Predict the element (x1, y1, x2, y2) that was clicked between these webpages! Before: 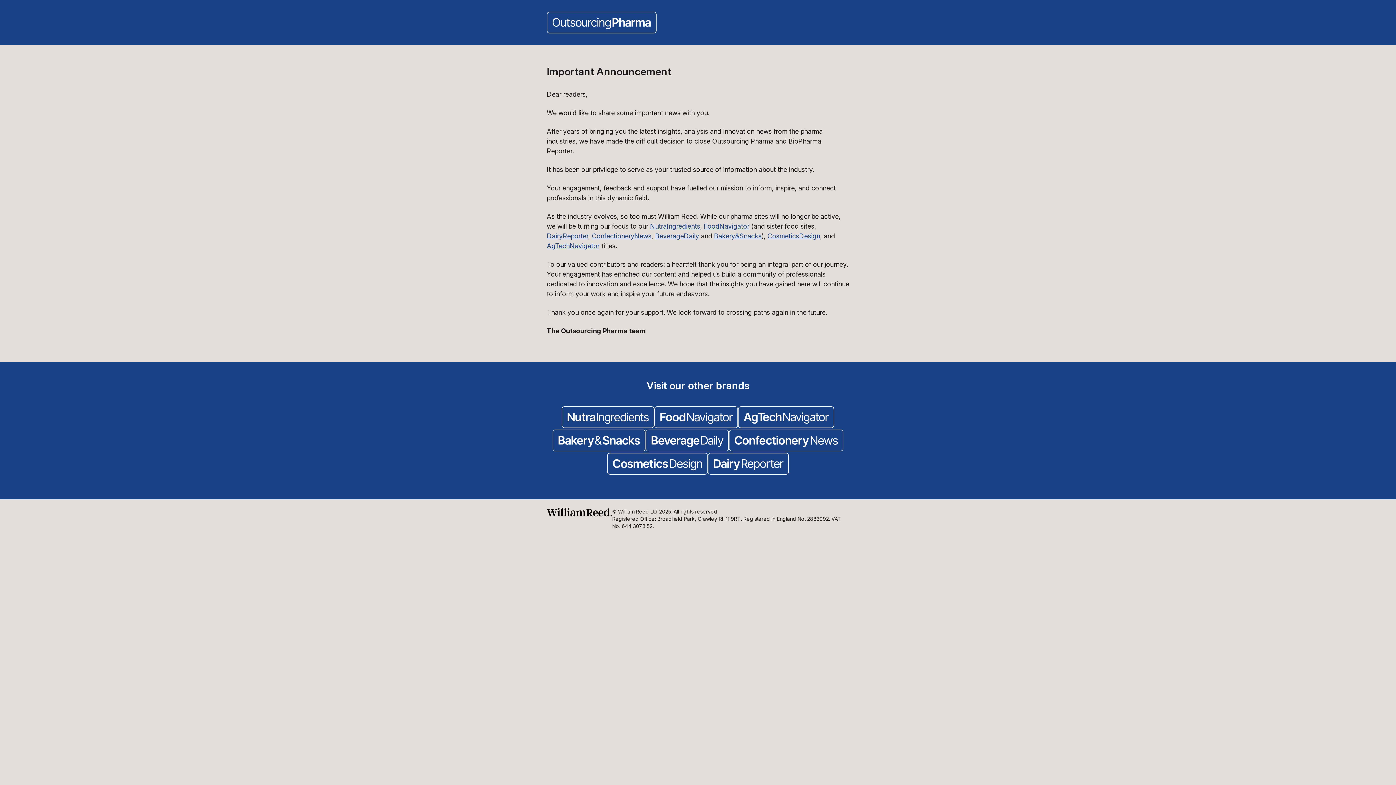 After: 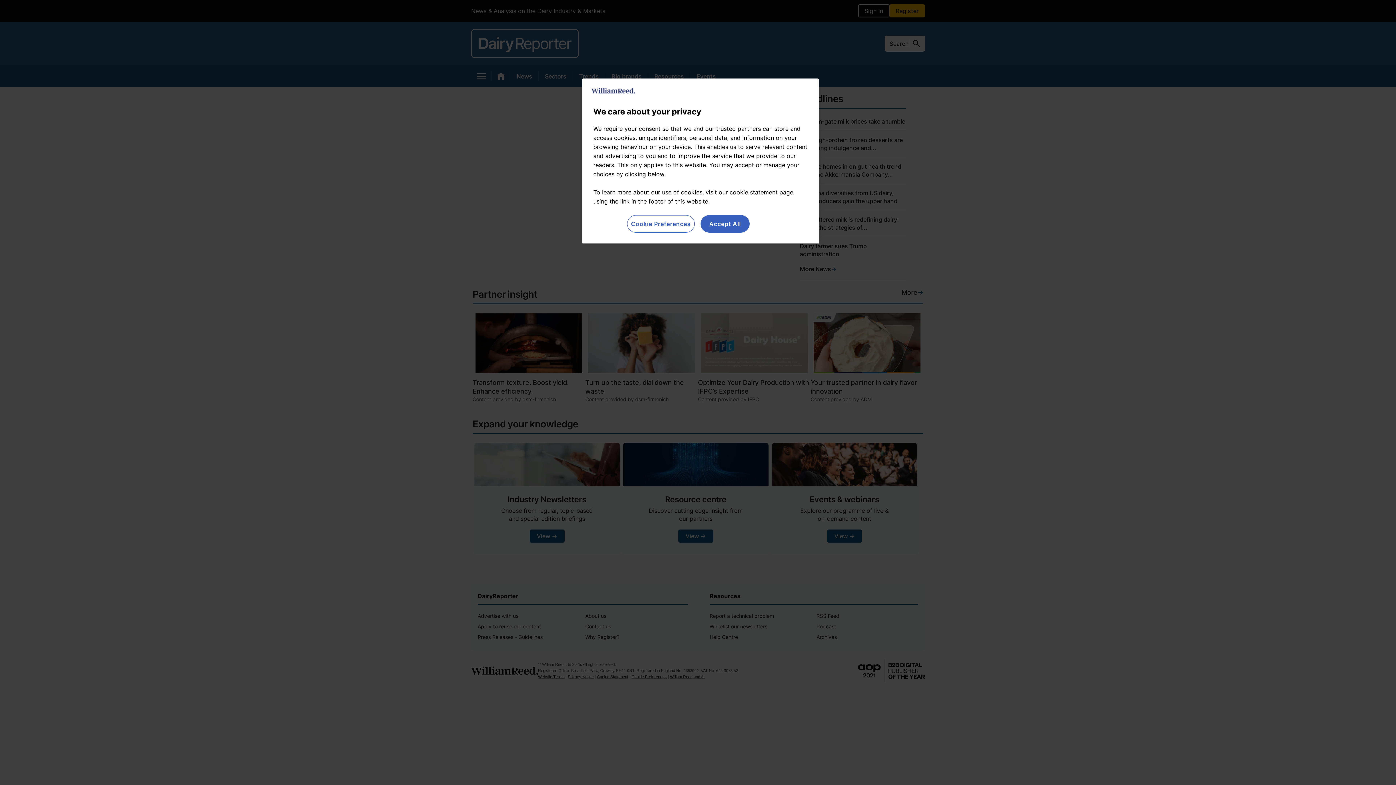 Action: bbox: (707, 453, 789, 476)